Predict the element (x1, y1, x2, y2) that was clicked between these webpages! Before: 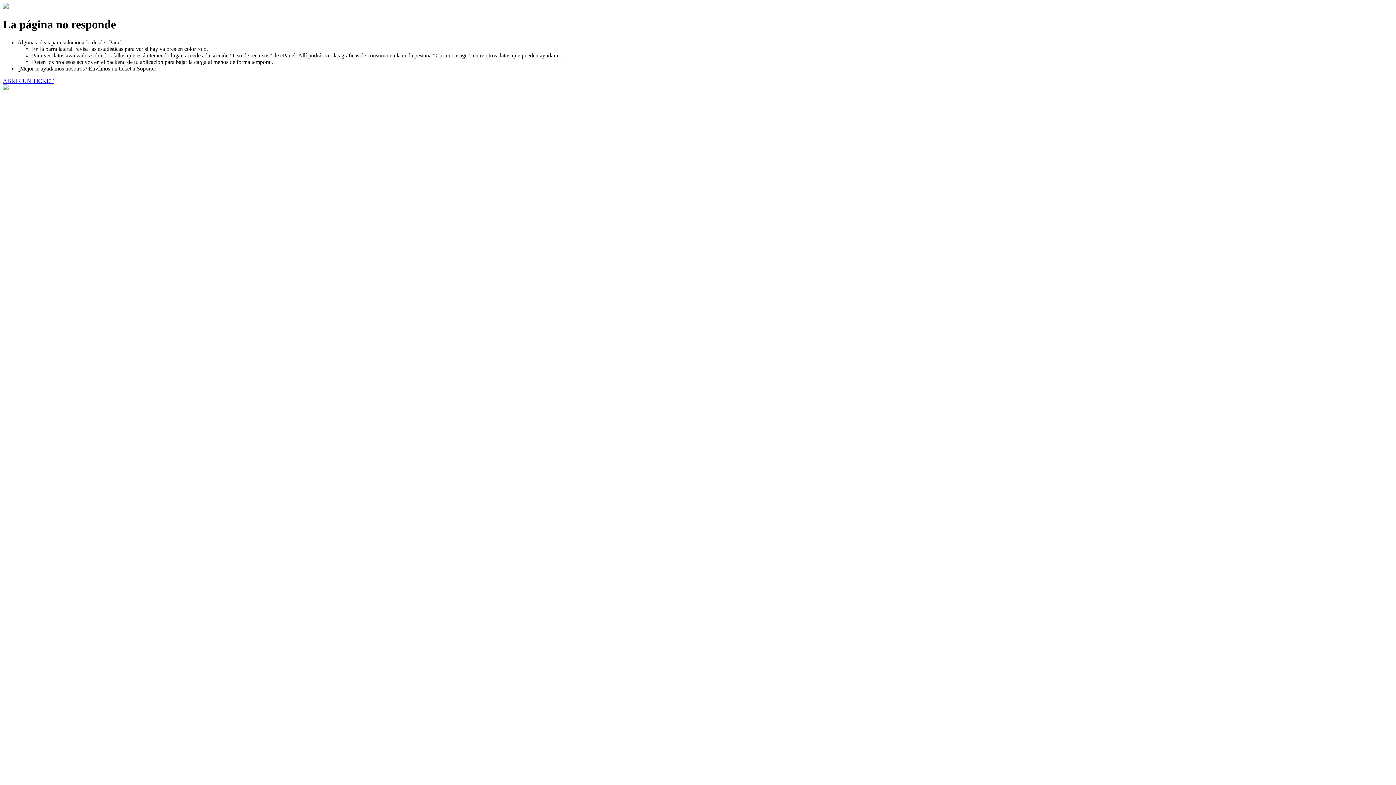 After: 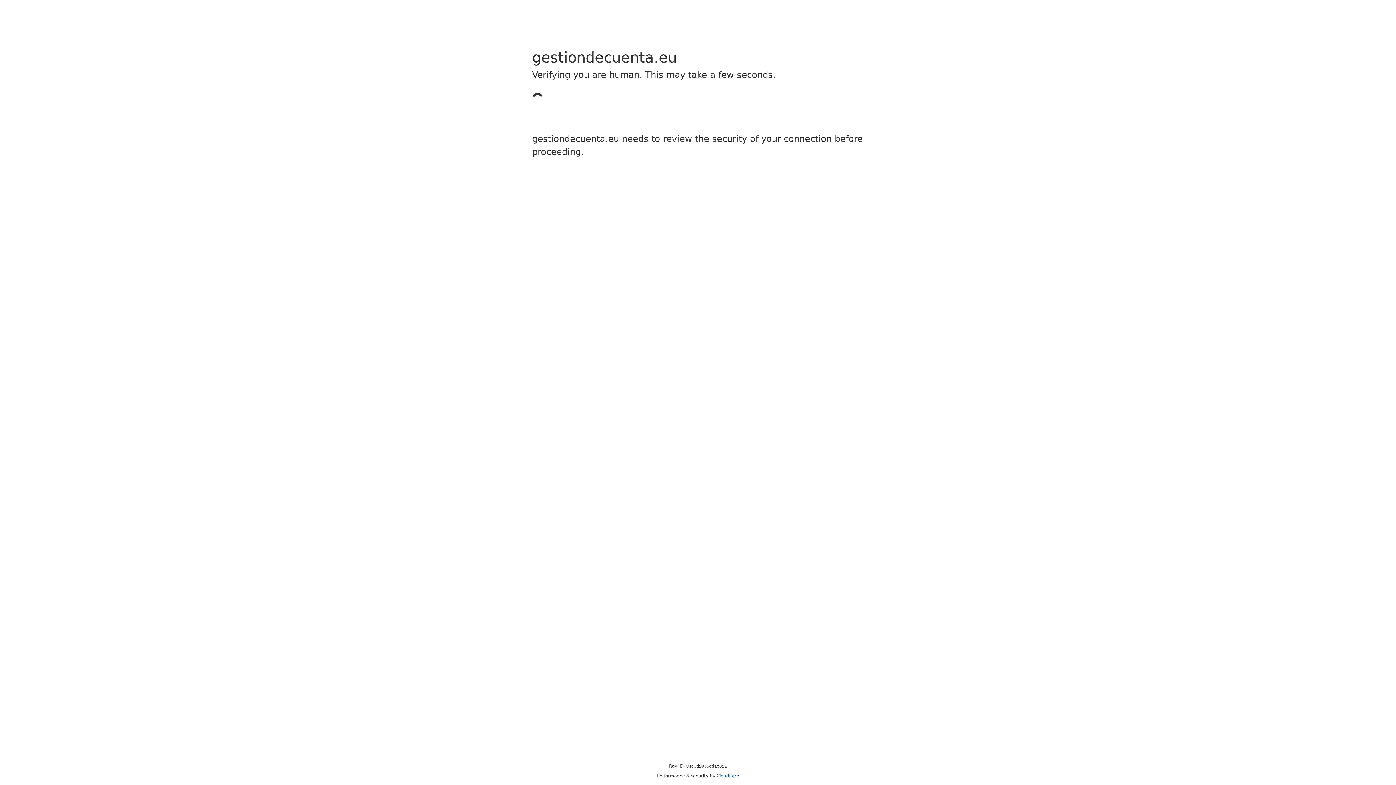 Action: bbox: (2, 77, 53, 83) label: ABRIR UN TICKET